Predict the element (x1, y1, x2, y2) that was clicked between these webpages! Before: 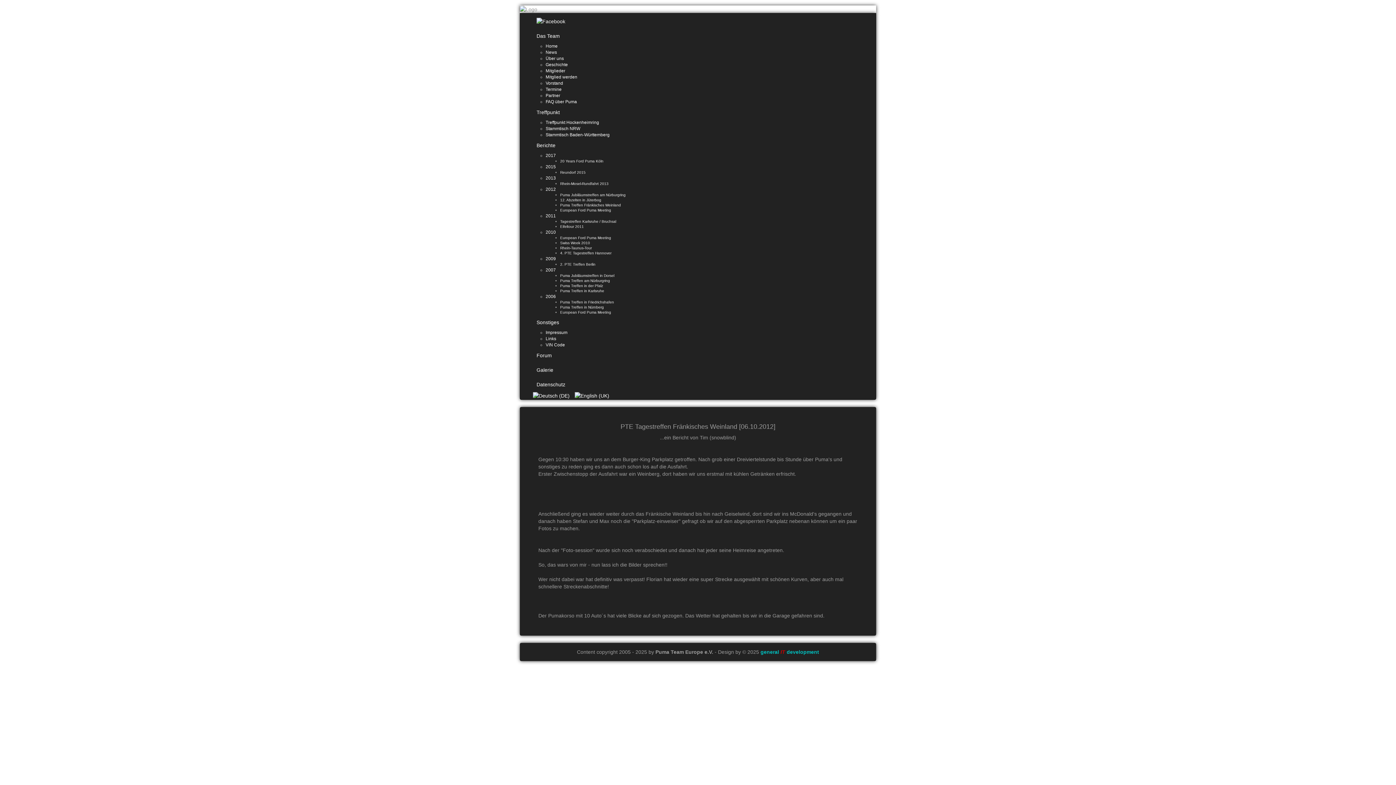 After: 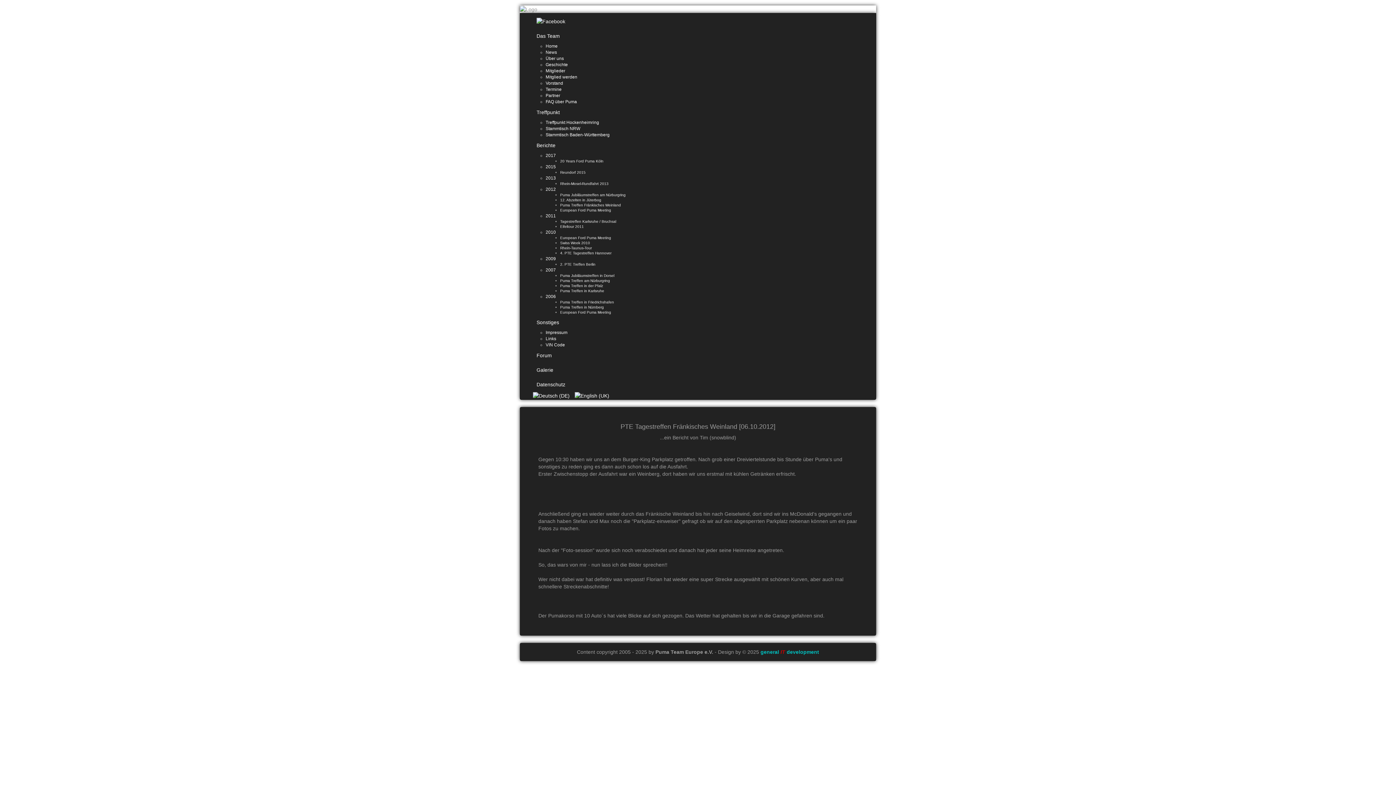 Action: bbox: (533, 392, 571, 398) label:  